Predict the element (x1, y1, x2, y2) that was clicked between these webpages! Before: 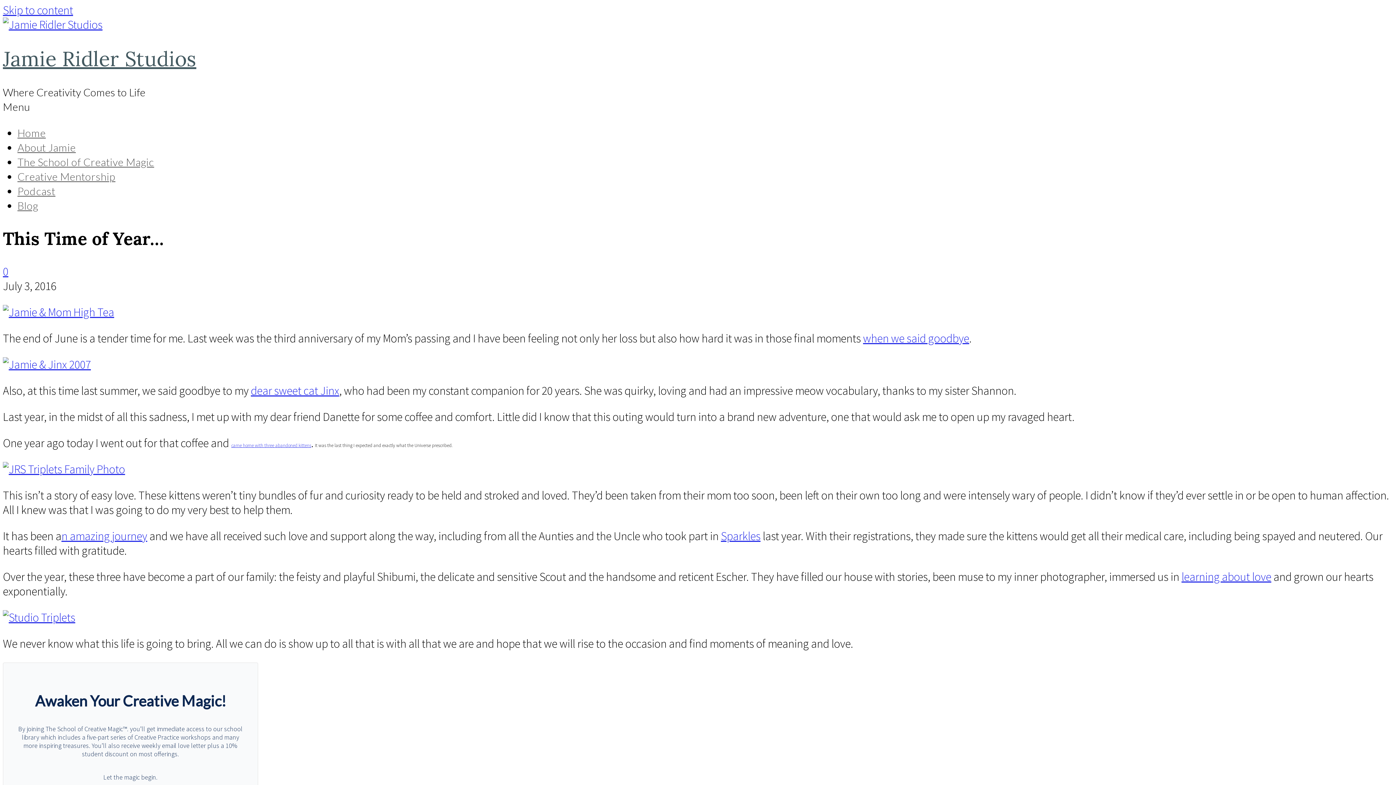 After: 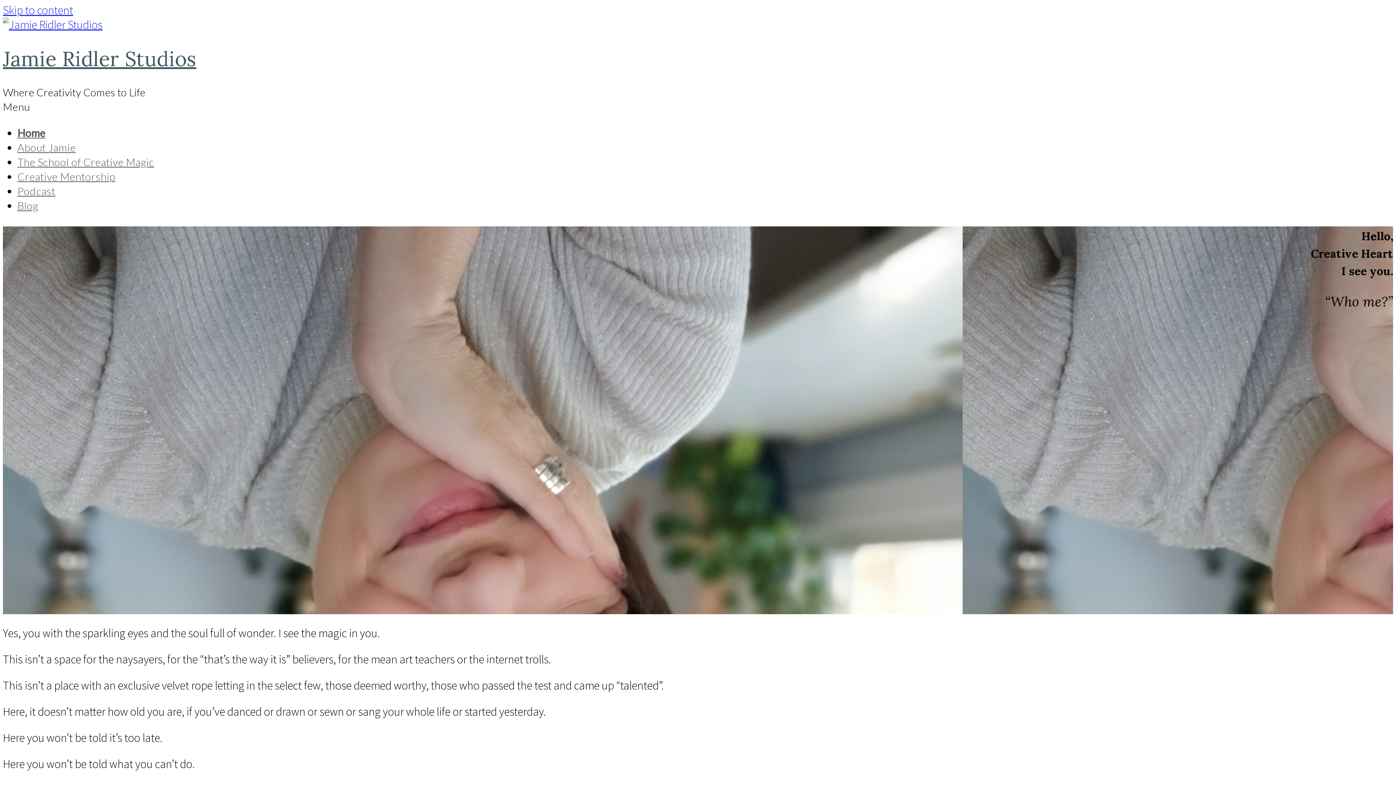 Action: bbox: (2, 17, 102, 32)